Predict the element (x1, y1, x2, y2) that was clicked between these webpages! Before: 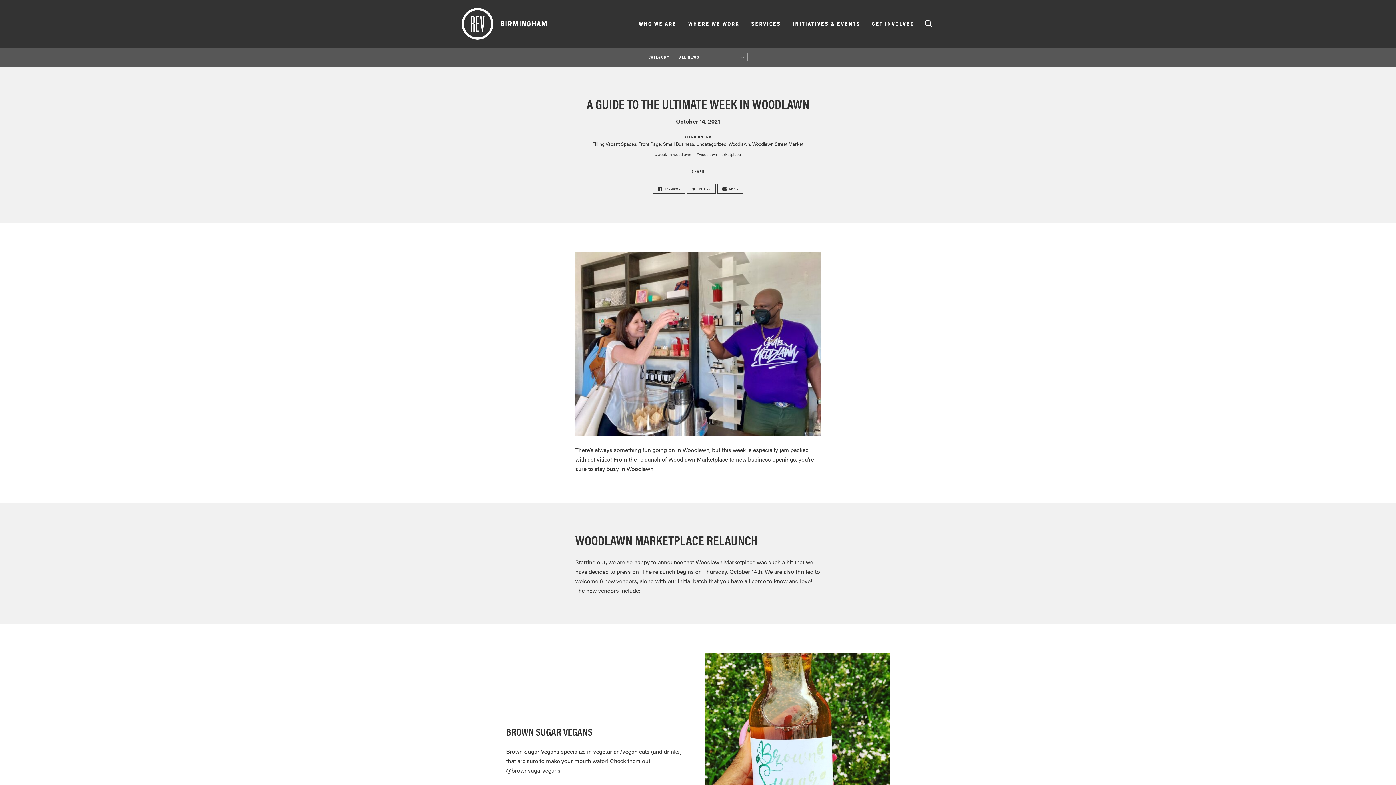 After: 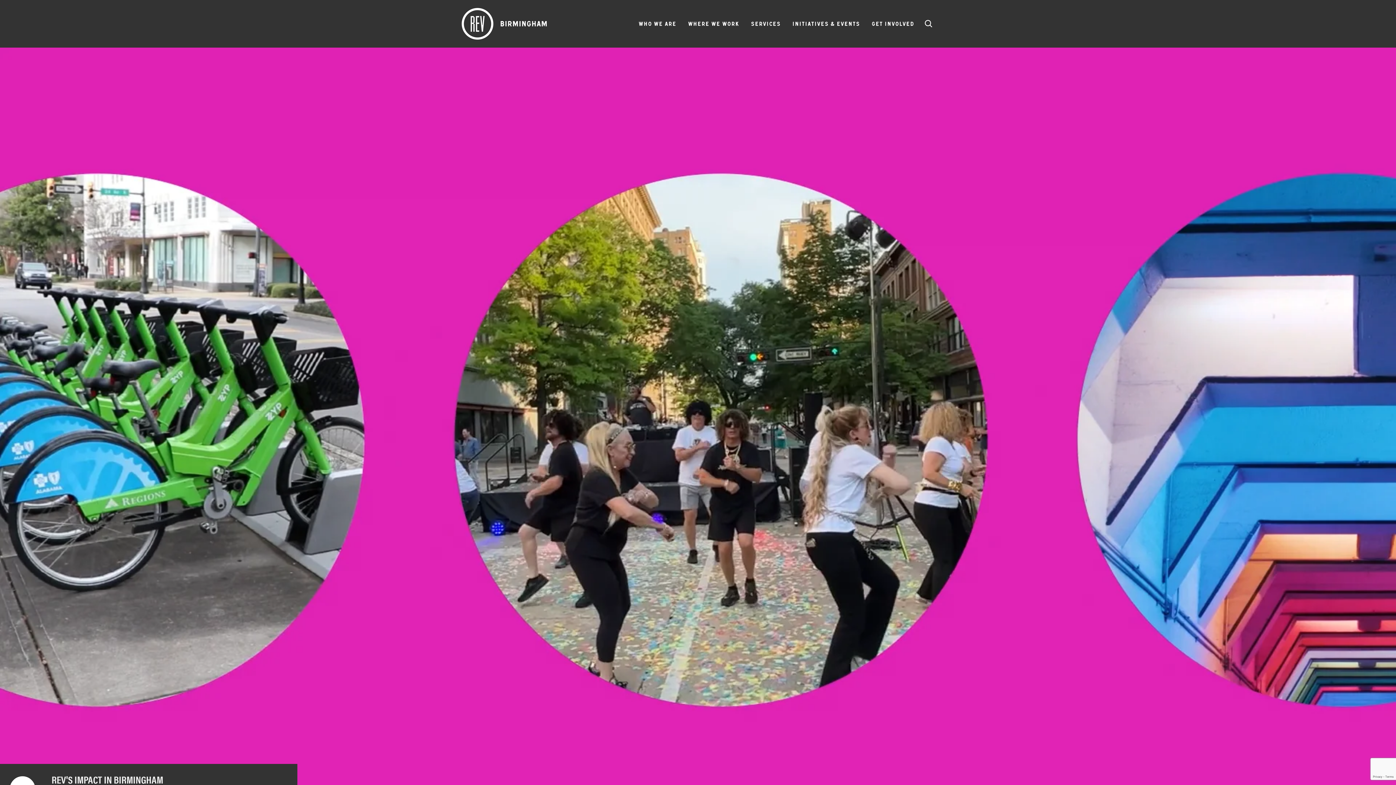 Action: bbox: (865, 20, 920, 27) label: GET INVOLVED